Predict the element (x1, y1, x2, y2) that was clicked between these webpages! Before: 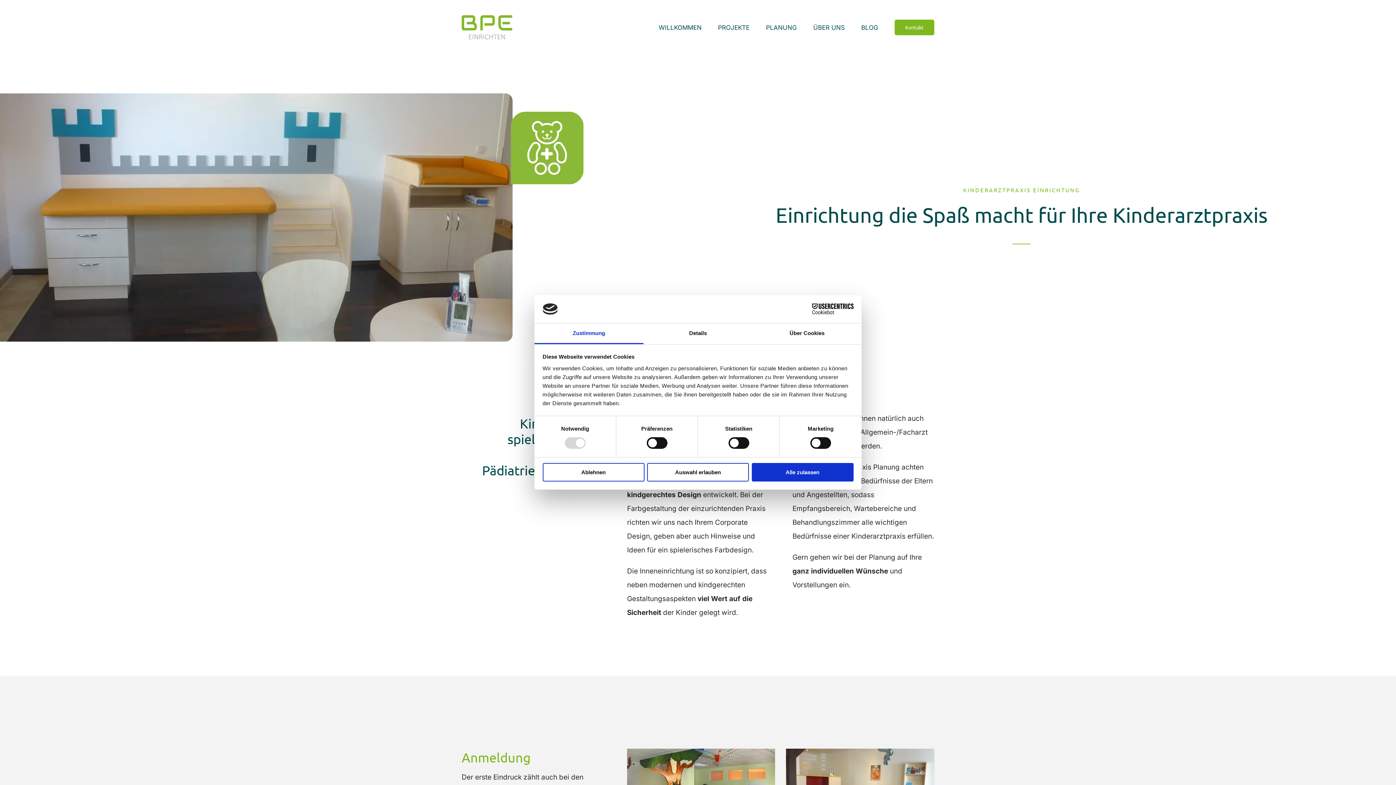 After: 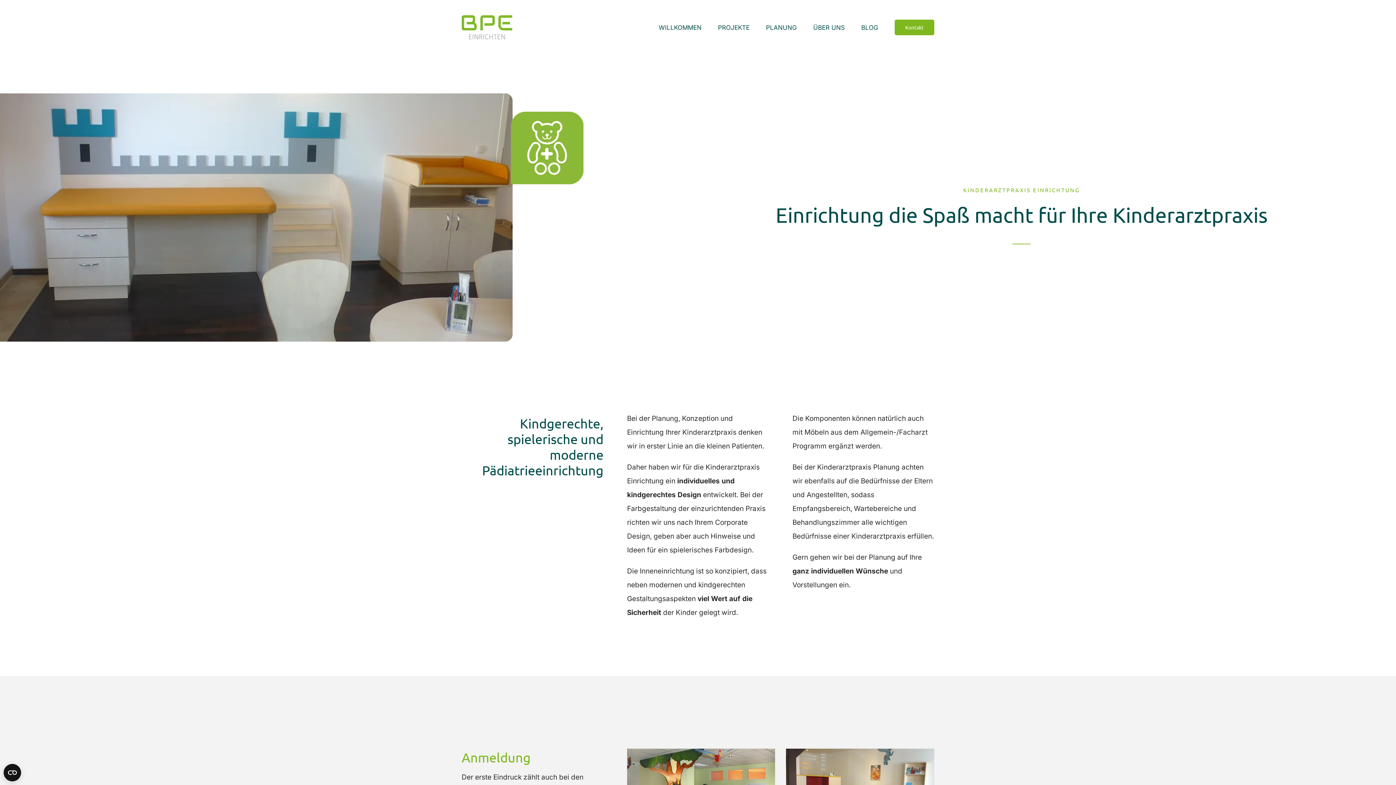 Action: label: Alle zulassen bbox: (751, 463, 853, 481)